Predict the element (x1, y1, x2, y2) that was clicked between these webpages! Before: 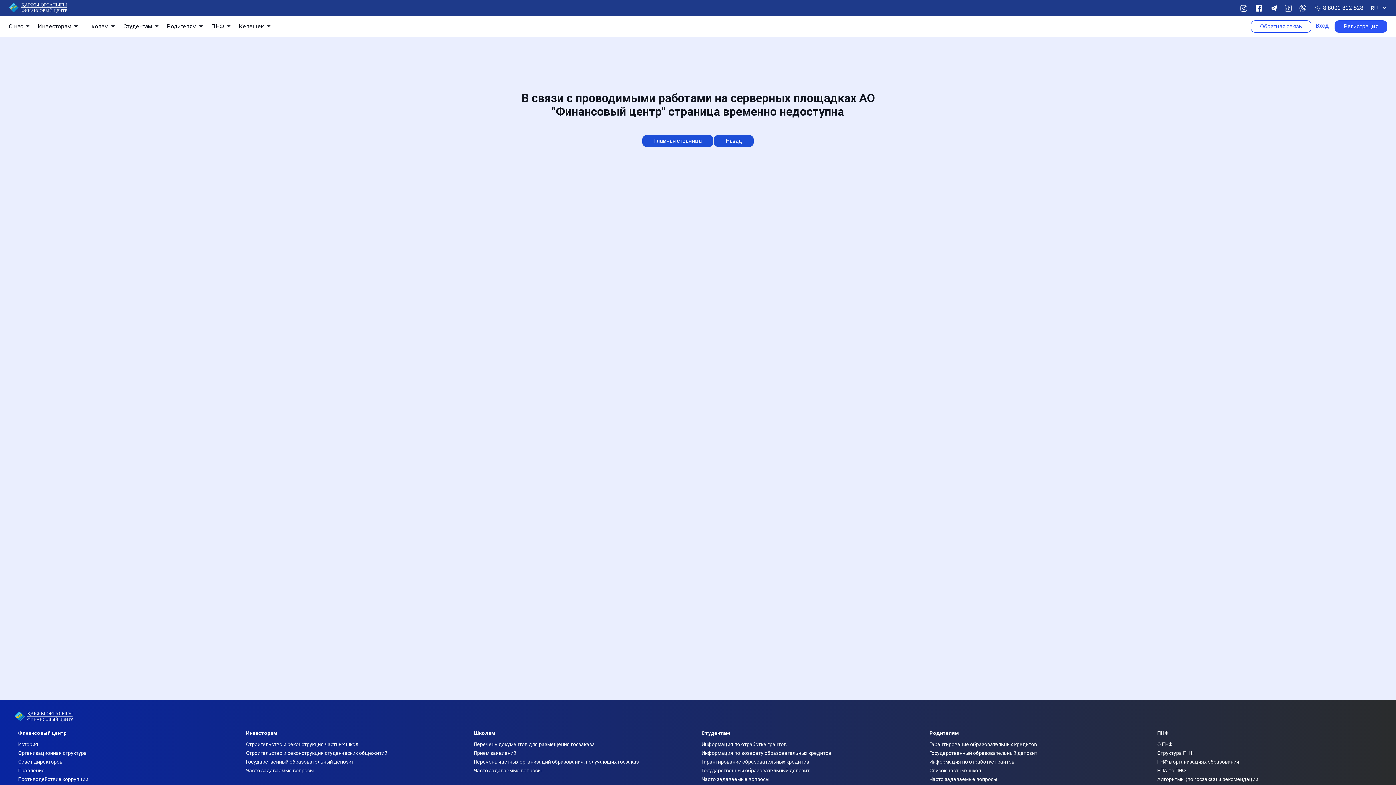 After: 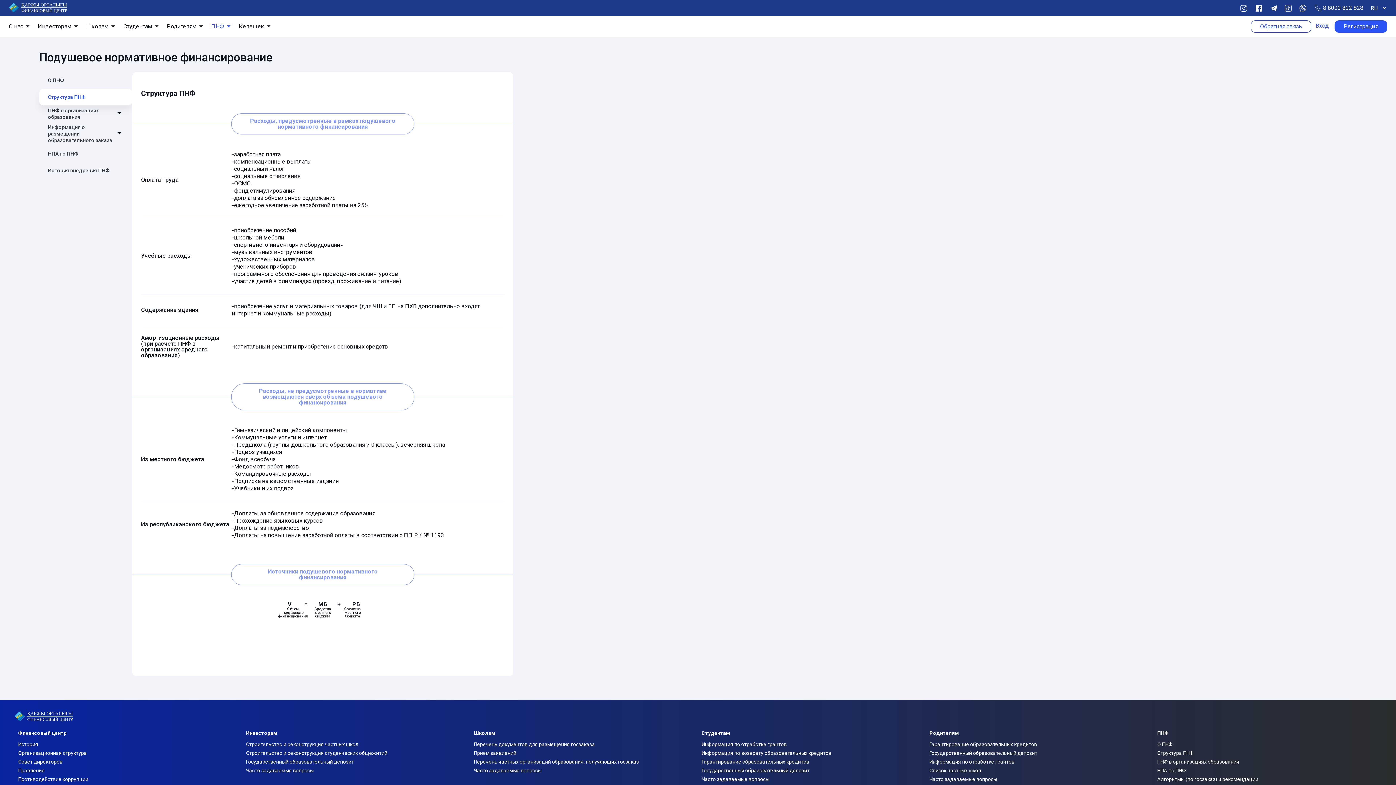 Action: label: Структура ПНФ bbox: (1157, 750, 1193, 756)